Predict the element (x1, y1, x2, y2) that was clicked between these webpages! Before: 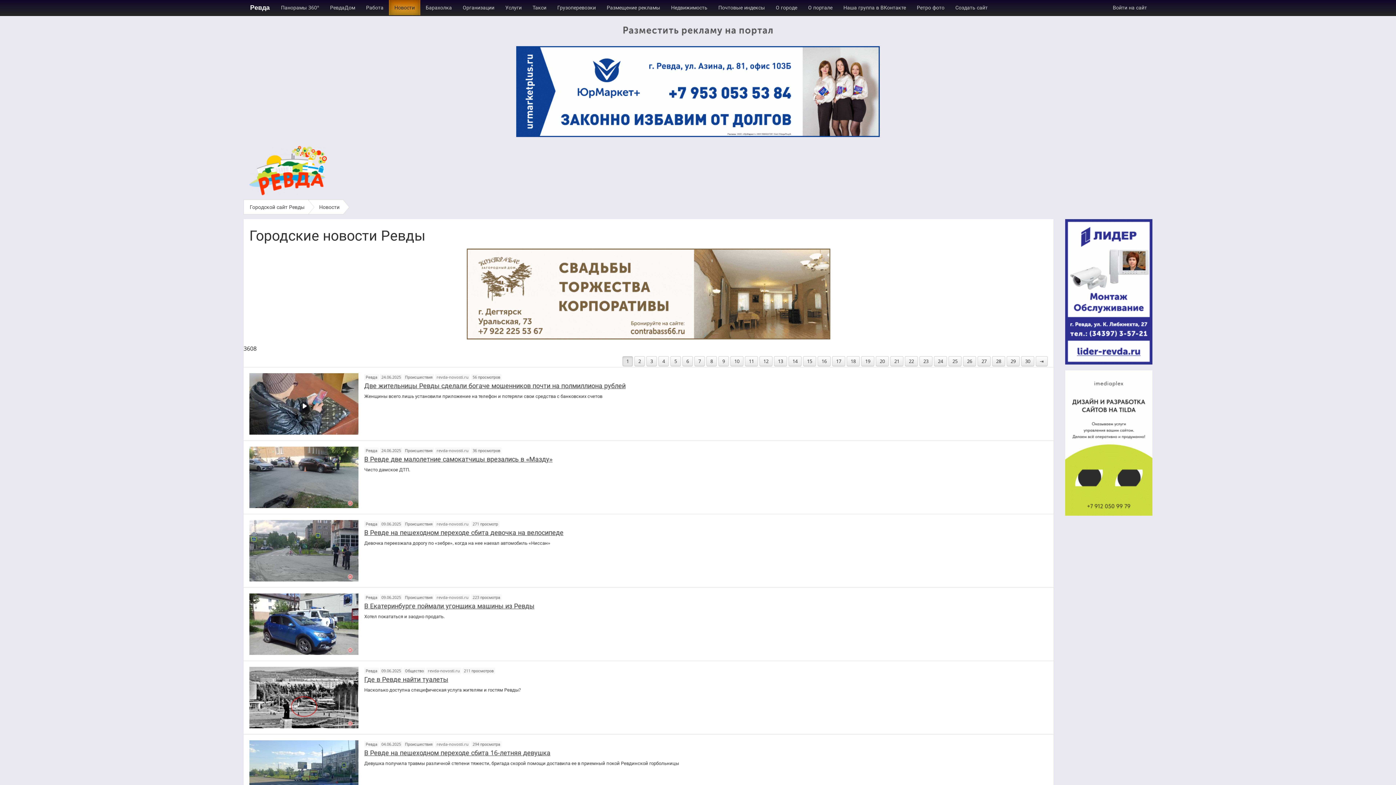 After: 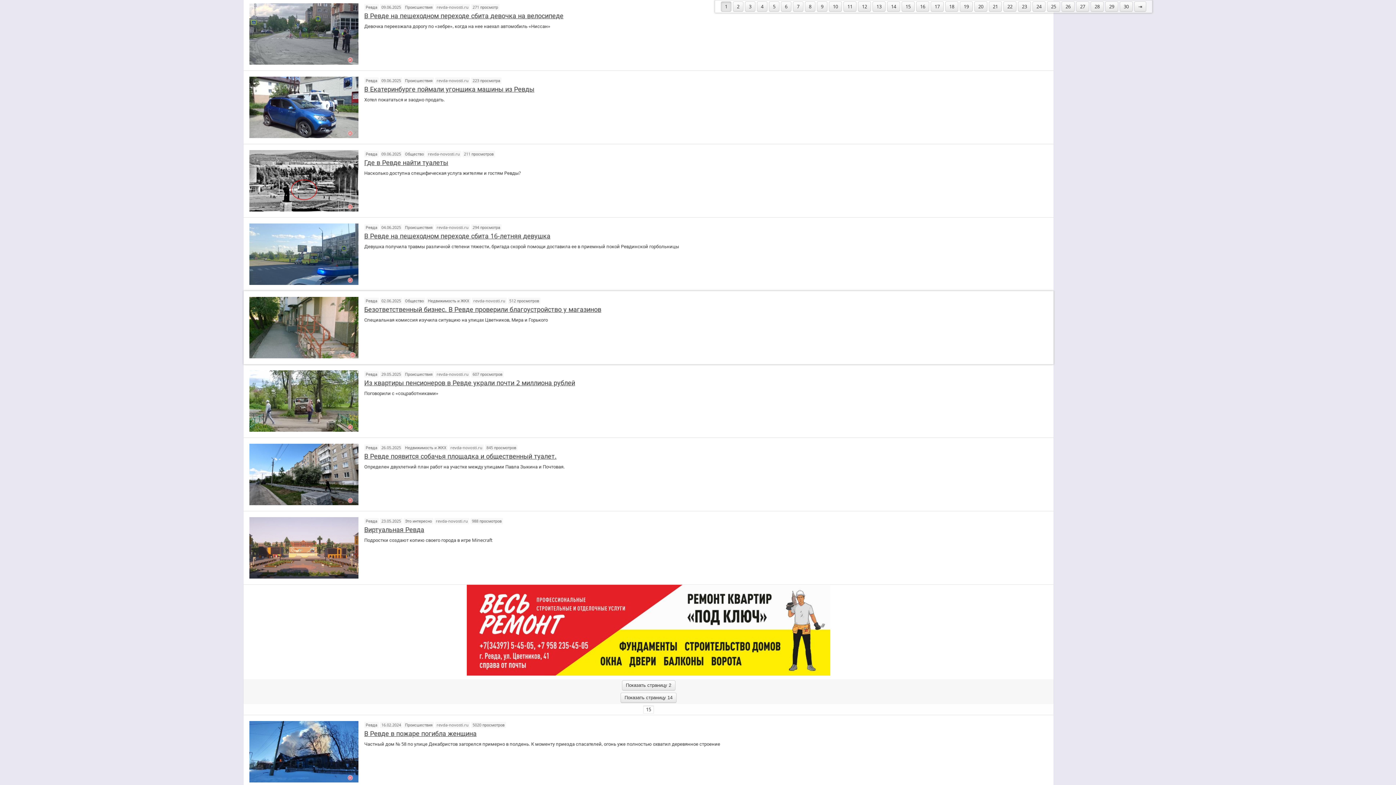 Action: bbox: (803, 356, 816, 366) label: 15